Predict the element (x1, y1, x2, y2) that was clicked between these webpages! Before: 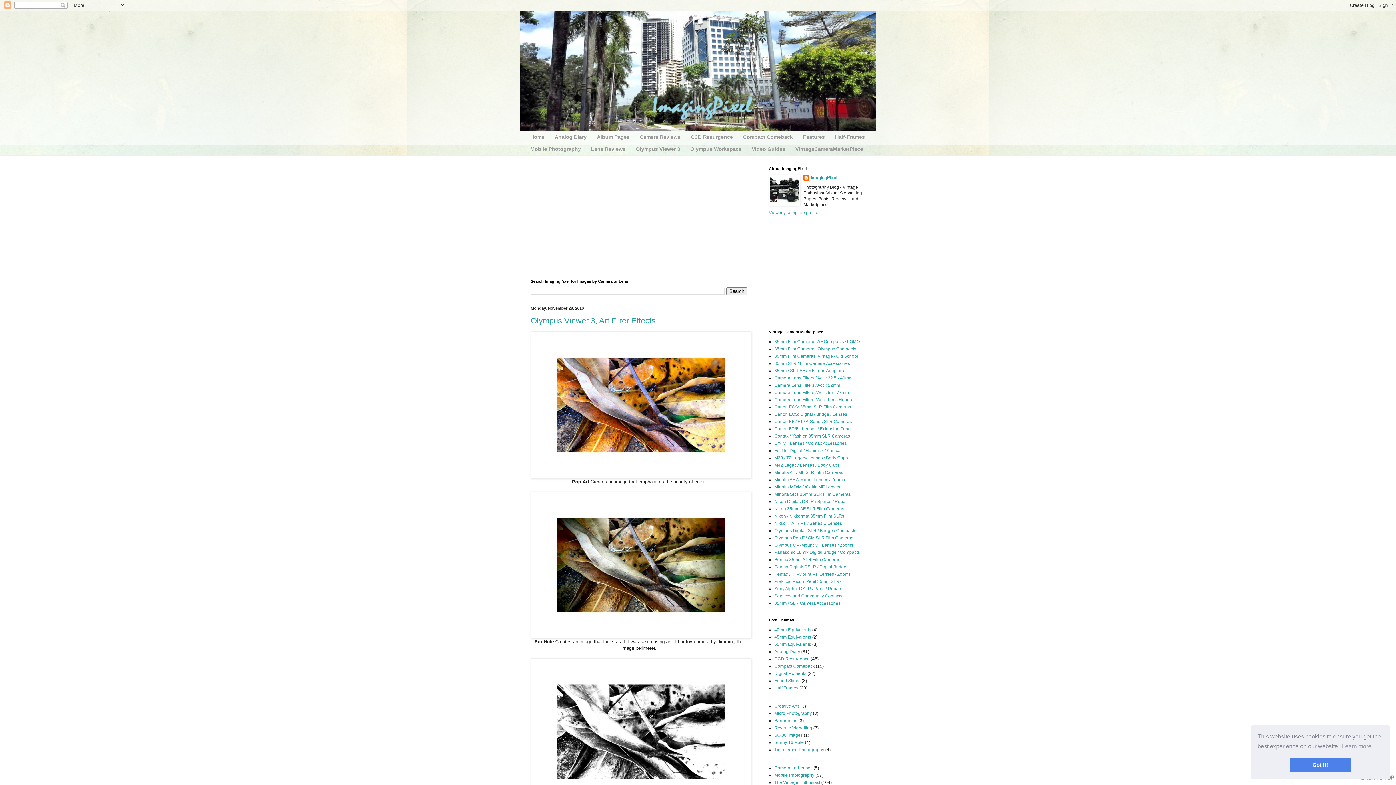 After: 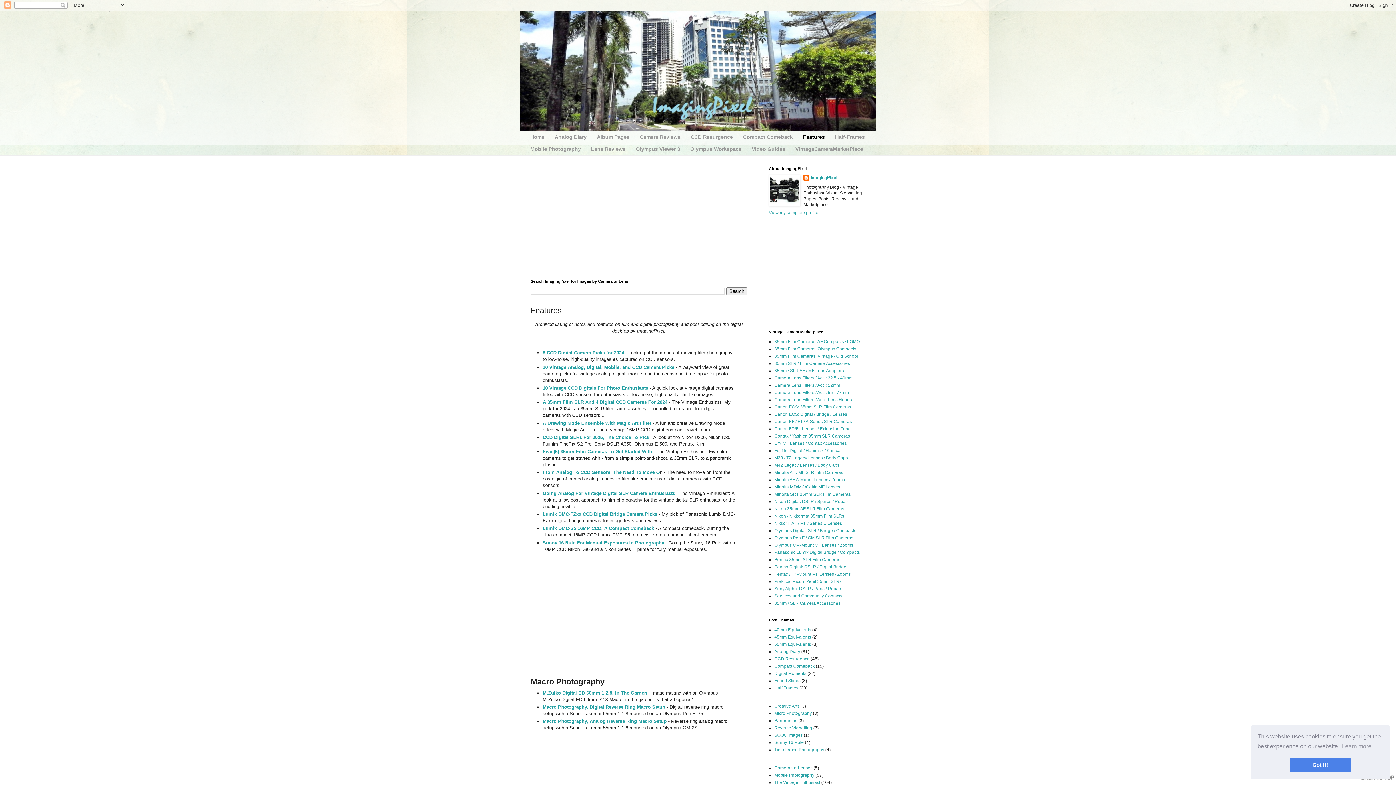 Action: label: Features bbox: (798, 131, 830, 143)